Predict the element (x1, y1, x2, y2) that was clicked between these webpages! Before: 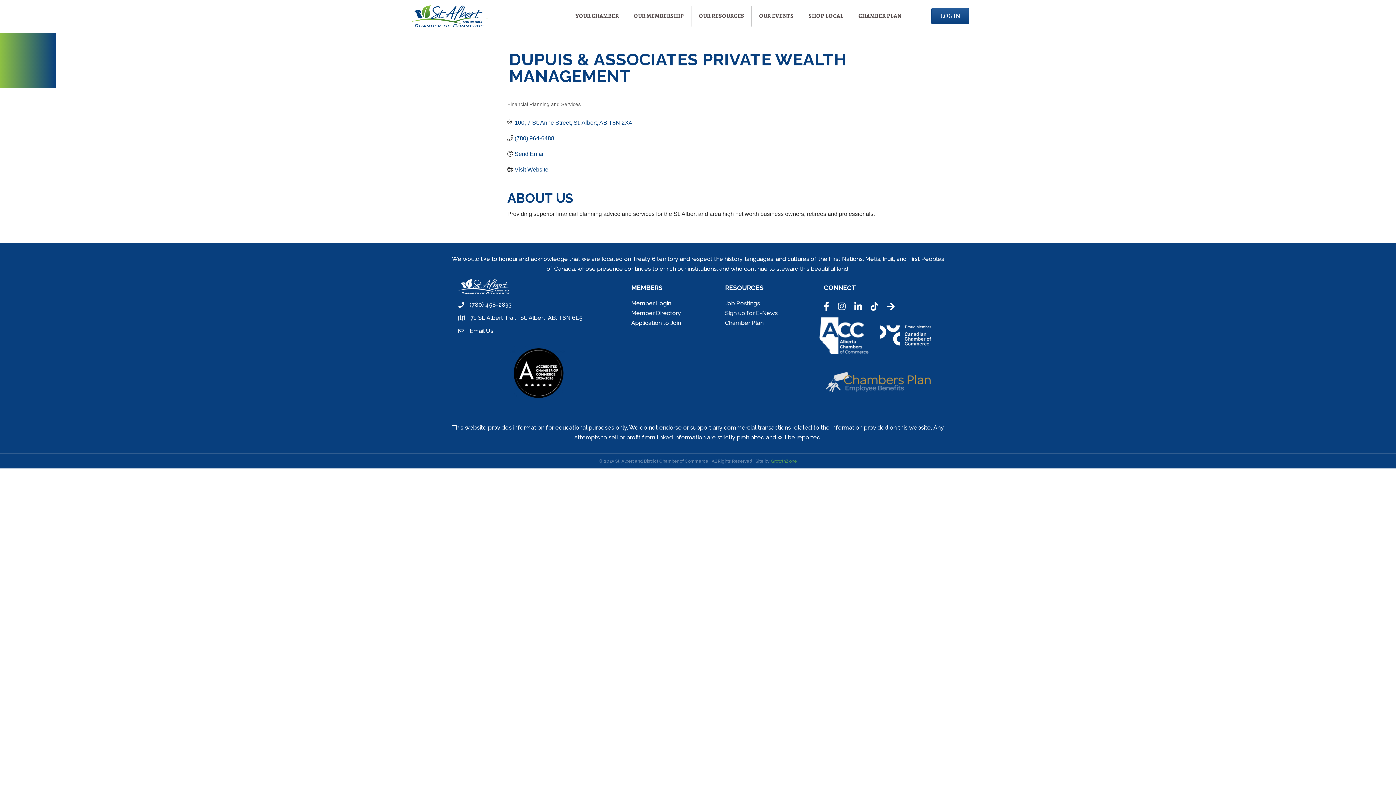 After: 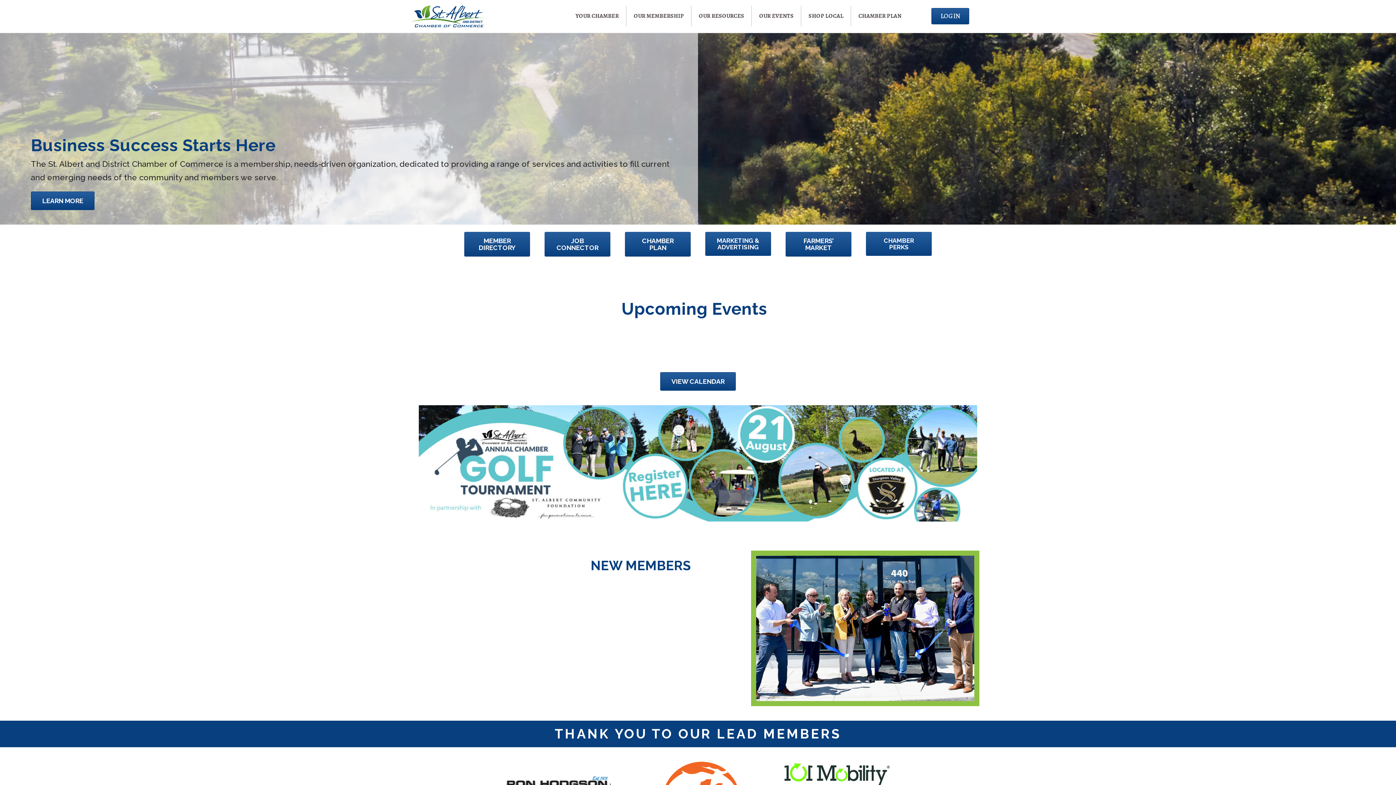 Action: bbox: (752, 5, 801, 26) label: OUR EVENTS